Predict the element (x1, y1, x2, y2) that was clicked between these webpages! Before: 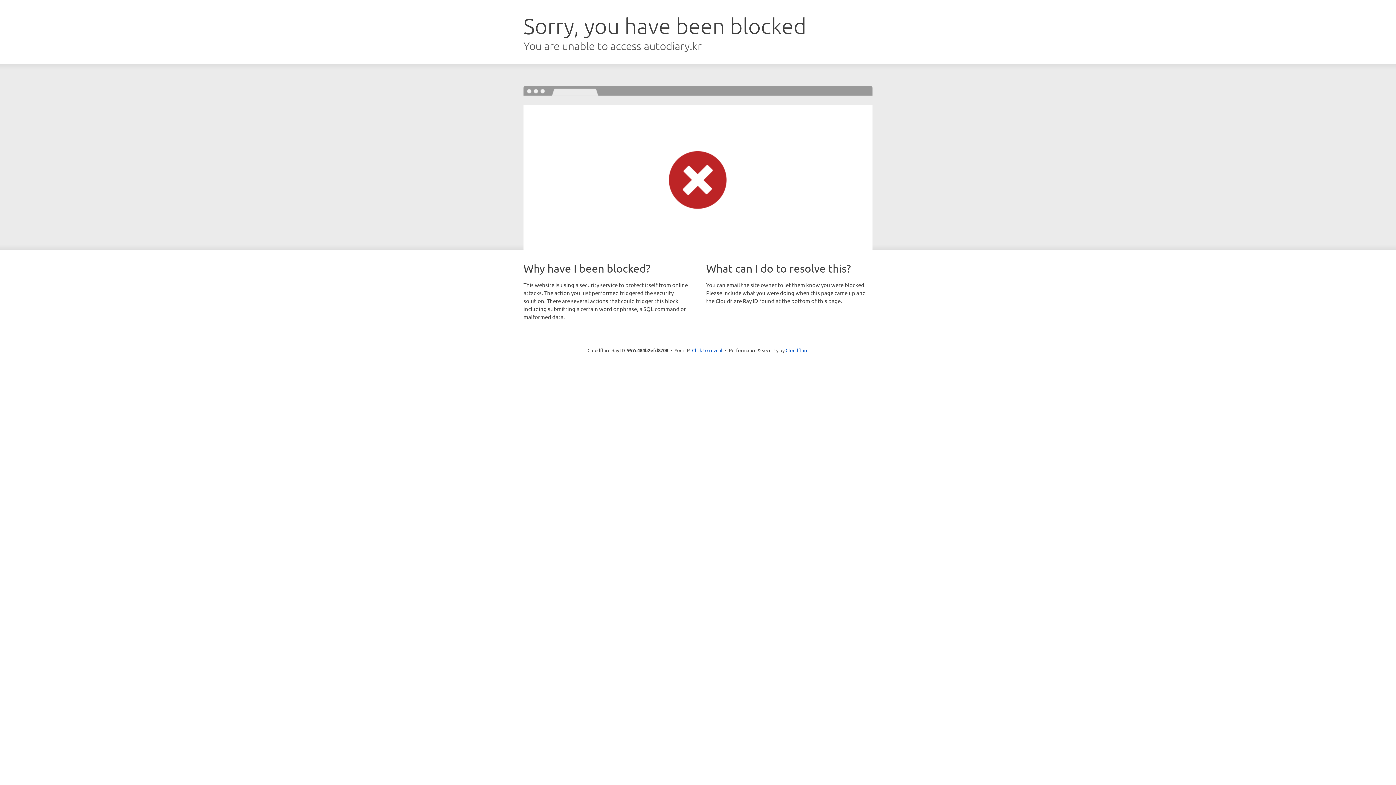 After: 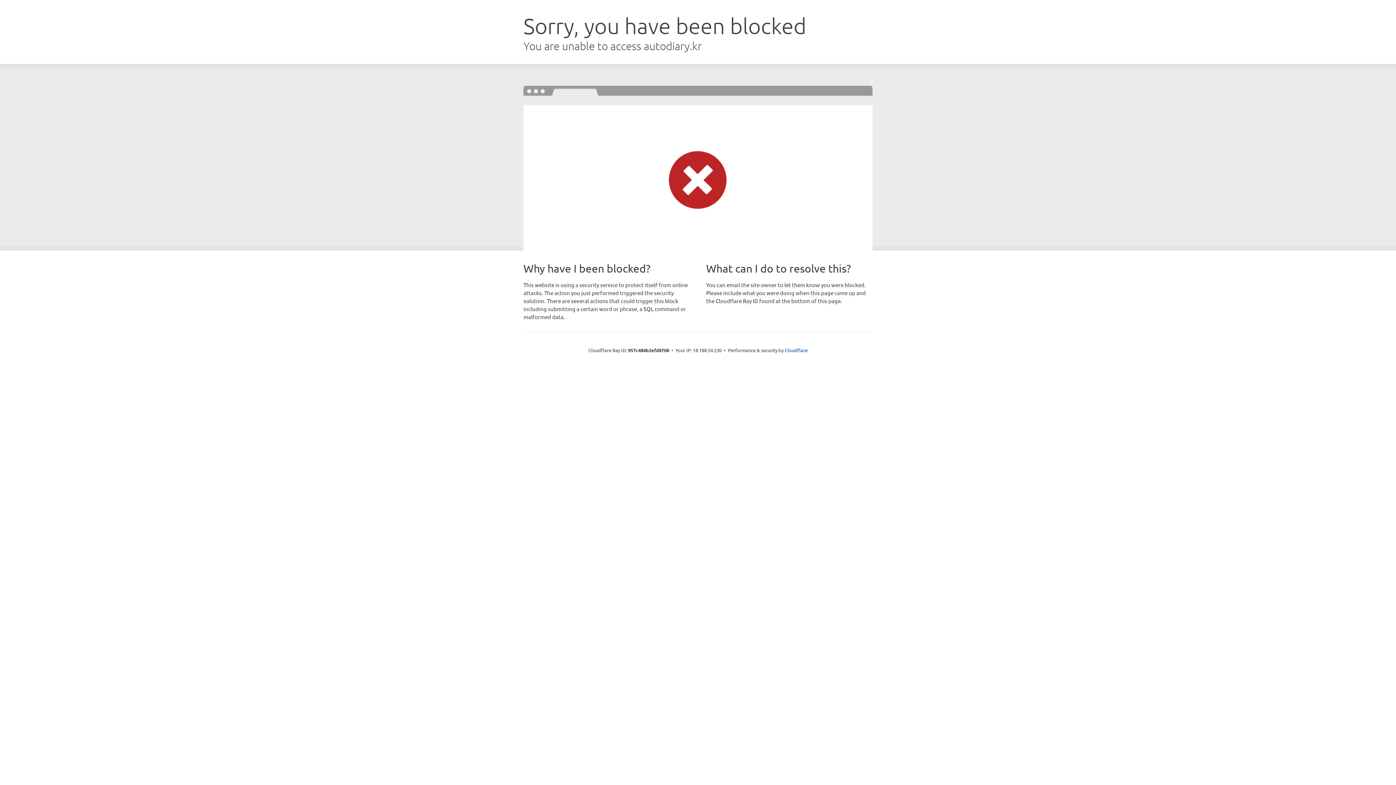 Action: label: Click to reveal bbox: (692, 346, 722, 353)